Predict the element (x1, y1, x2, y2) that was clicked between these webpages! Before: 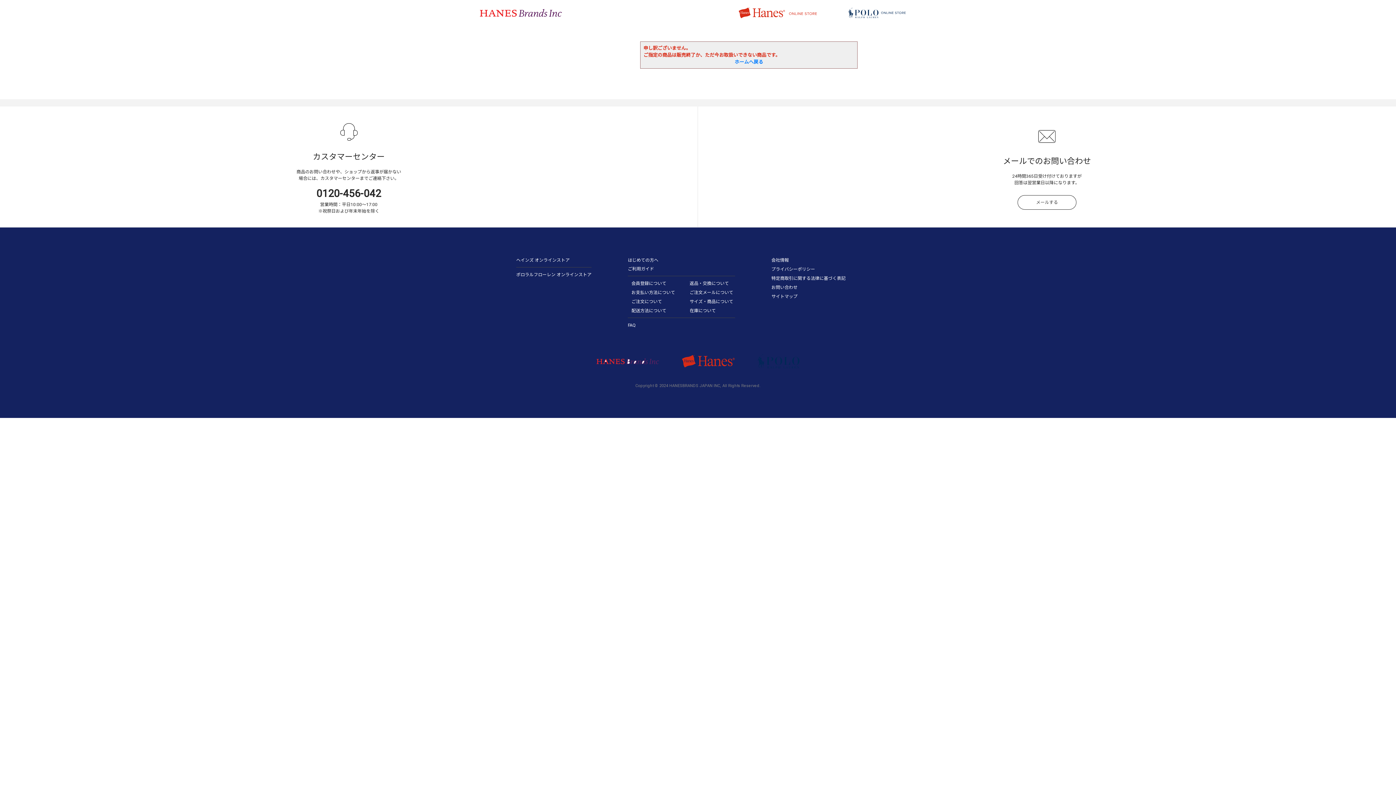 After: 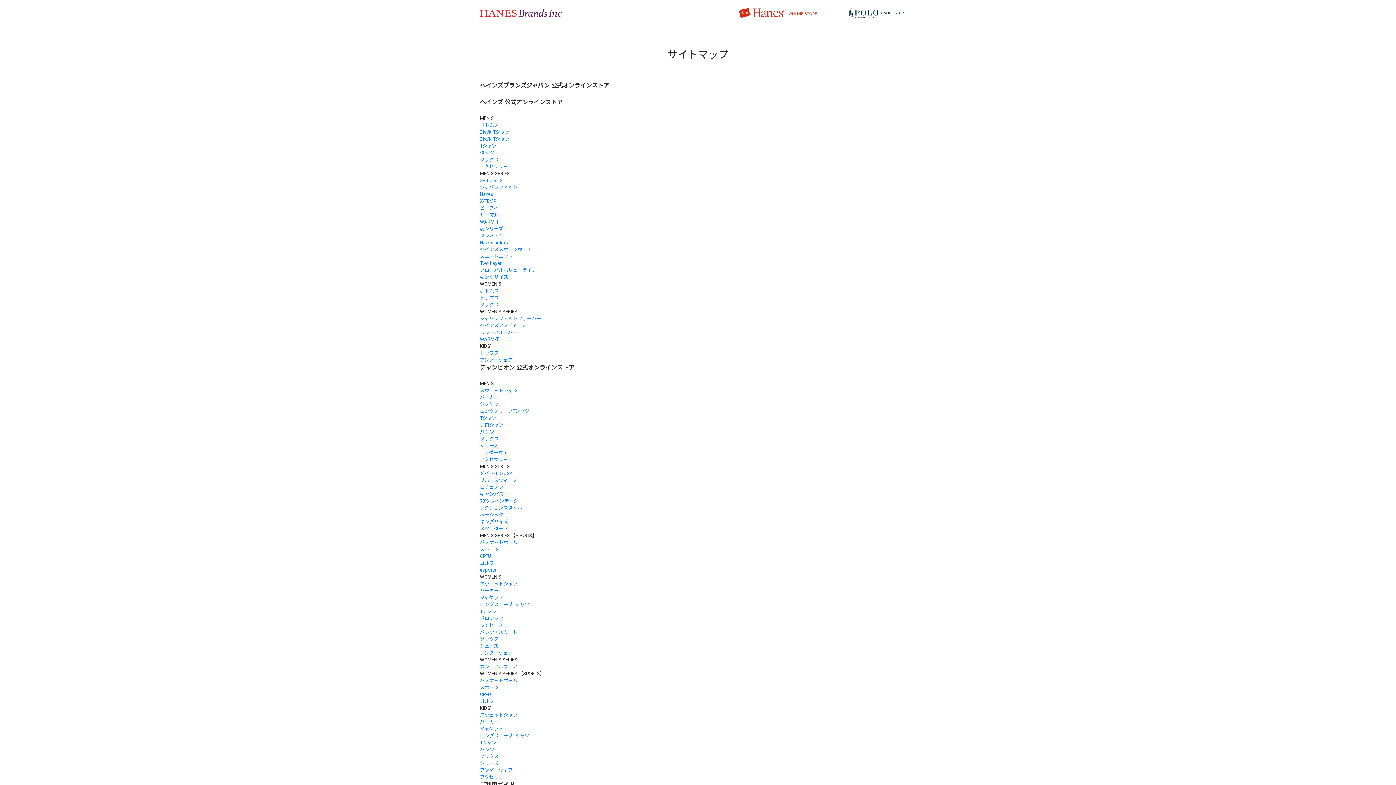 Action: bbox: (771, 294, 797, 299) label: サイトマップ